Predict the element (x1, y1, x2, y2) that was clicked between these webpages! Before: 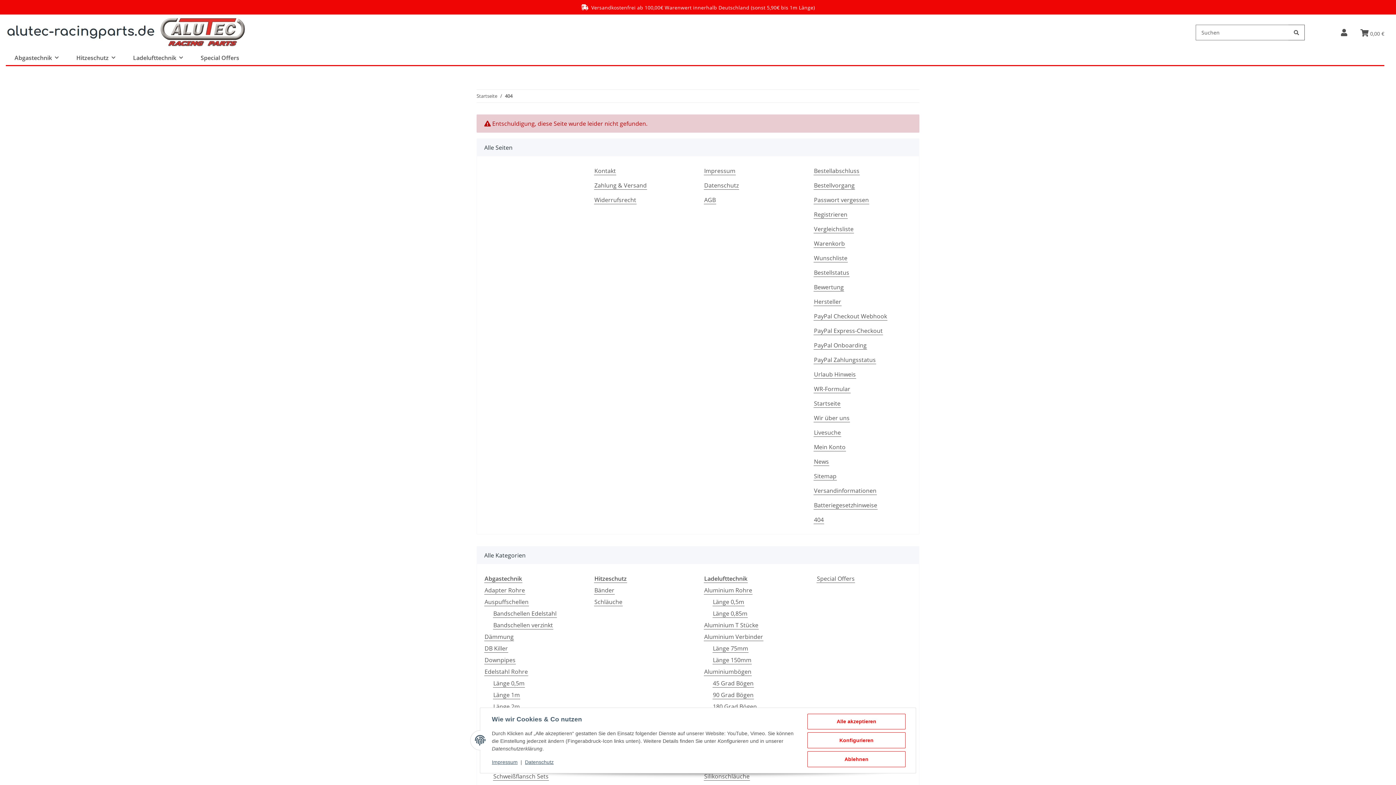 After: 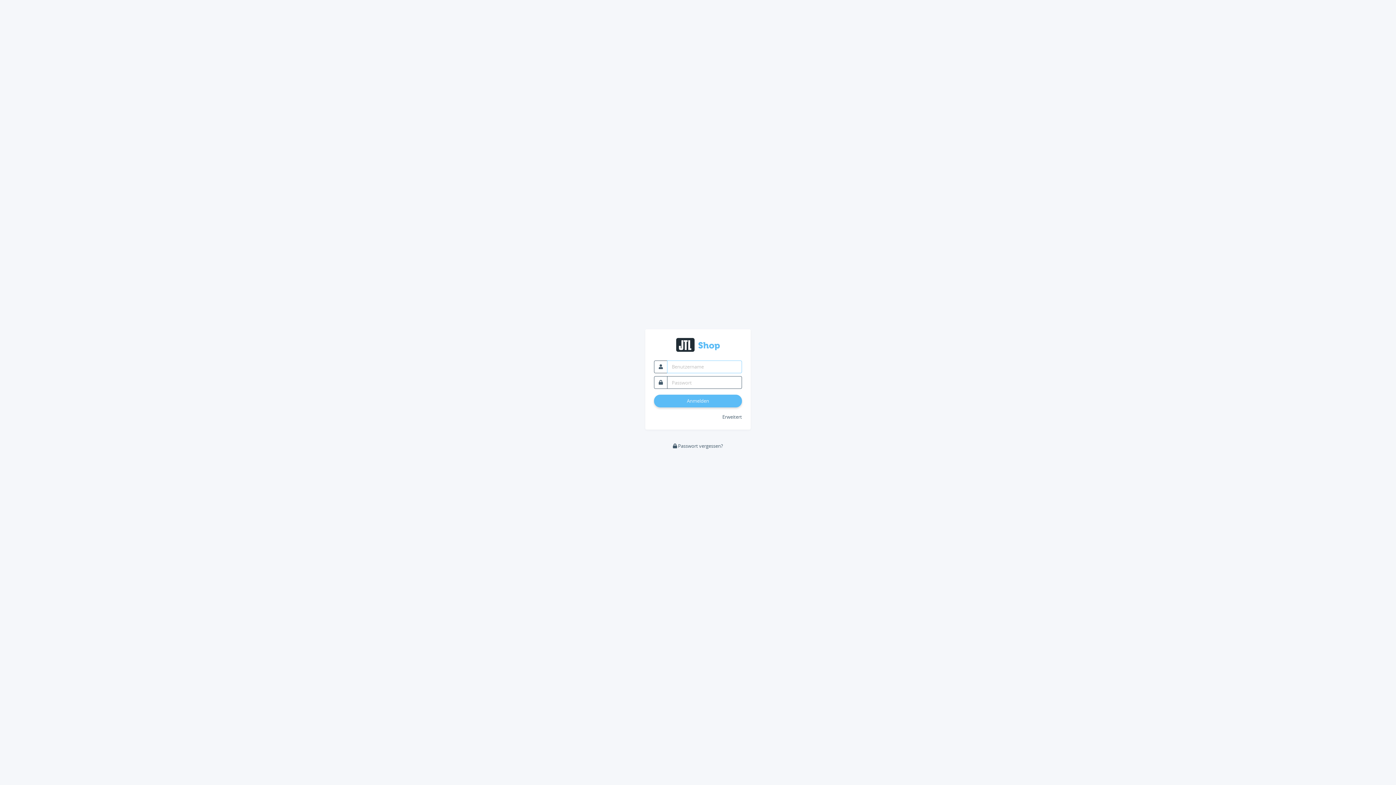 Action: bbox: (813, 341, 867, 349) label: PayPal Onboarding